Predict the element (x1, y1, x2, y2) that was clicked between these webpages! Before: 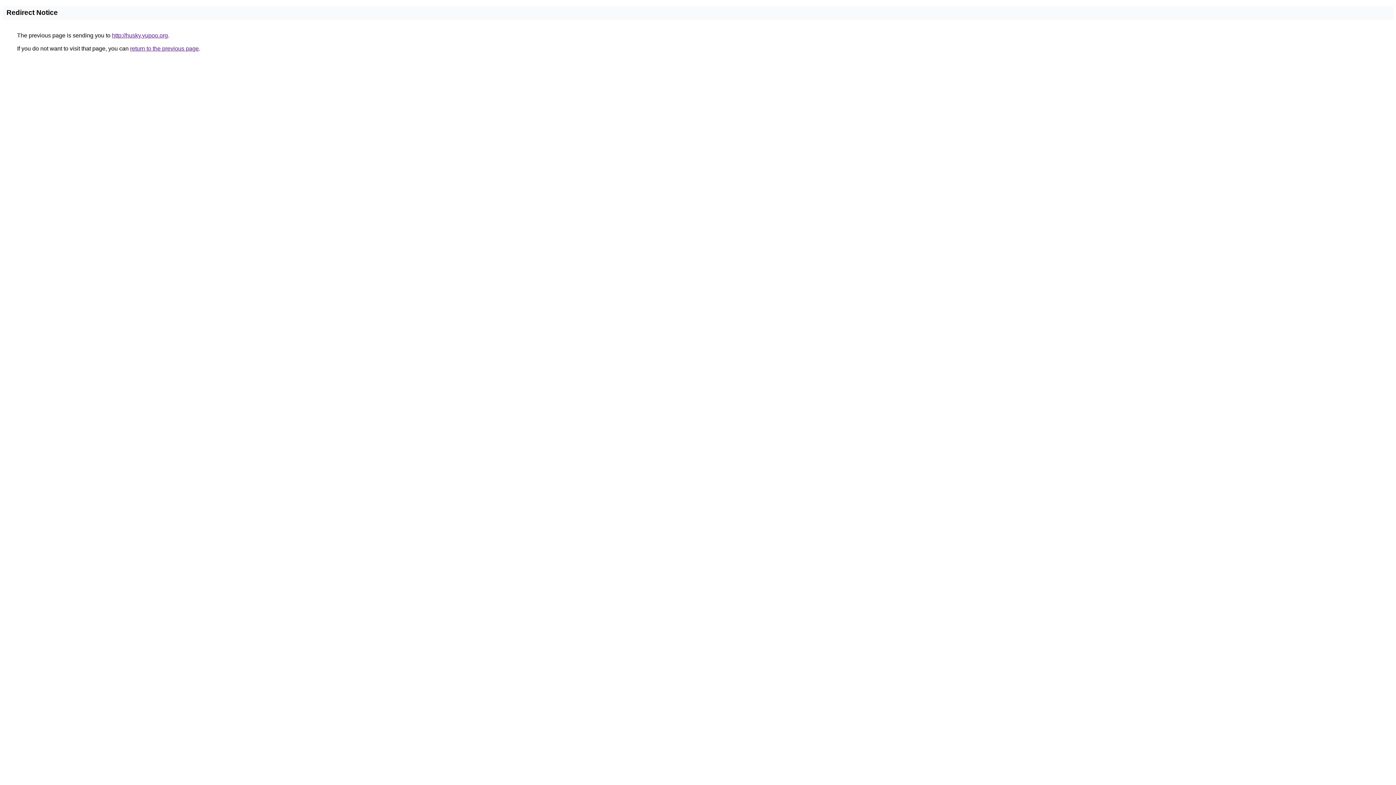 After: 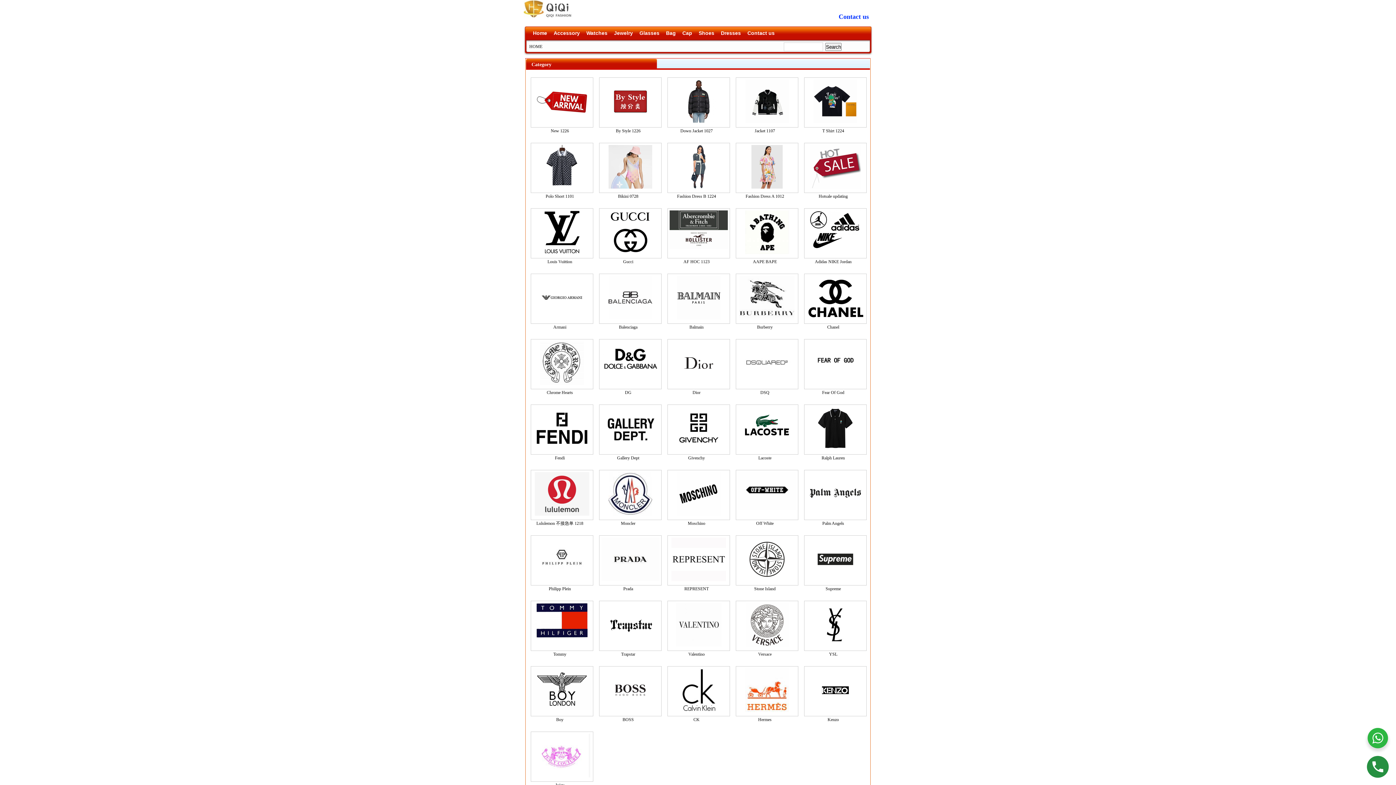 Action: bbox: (112, 32, 168, 38) label: http://husky.yupoo.org